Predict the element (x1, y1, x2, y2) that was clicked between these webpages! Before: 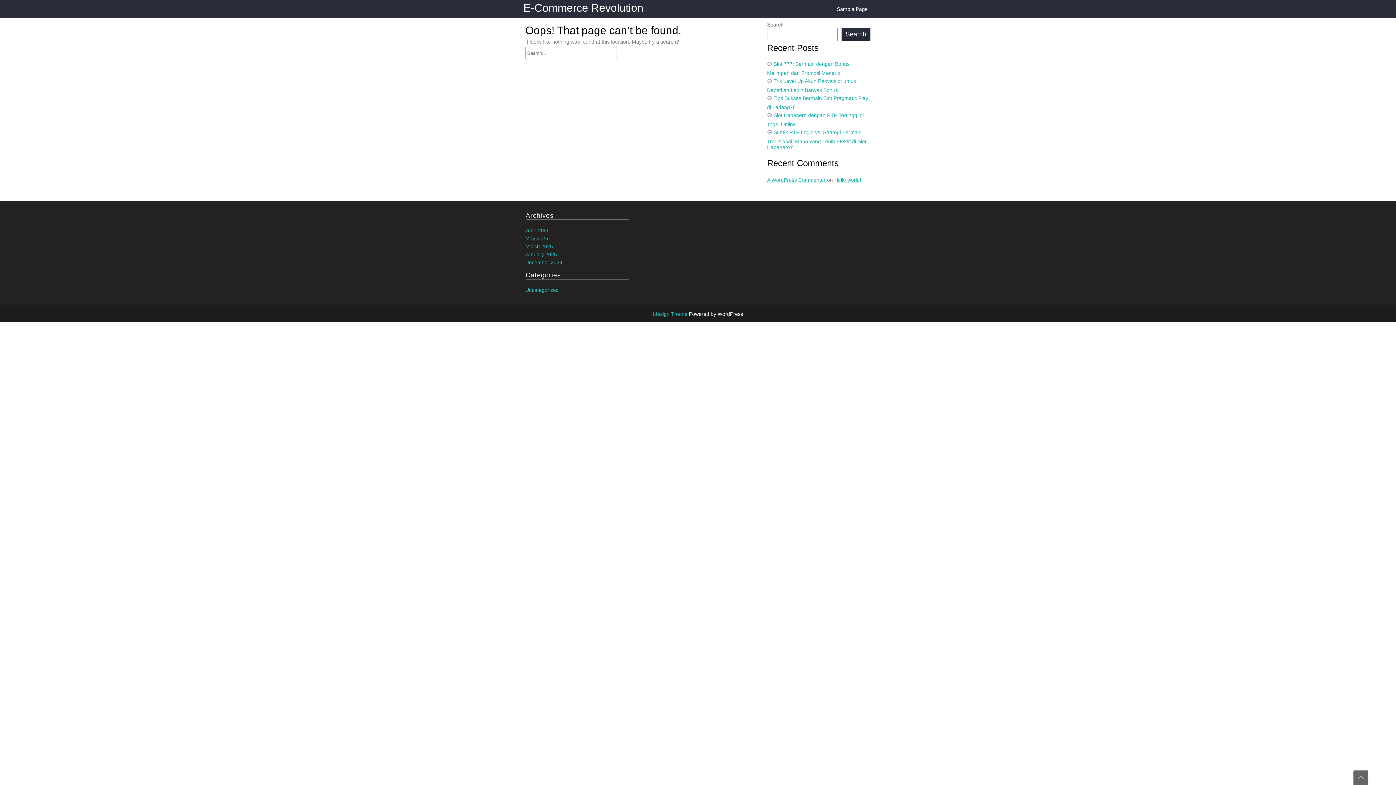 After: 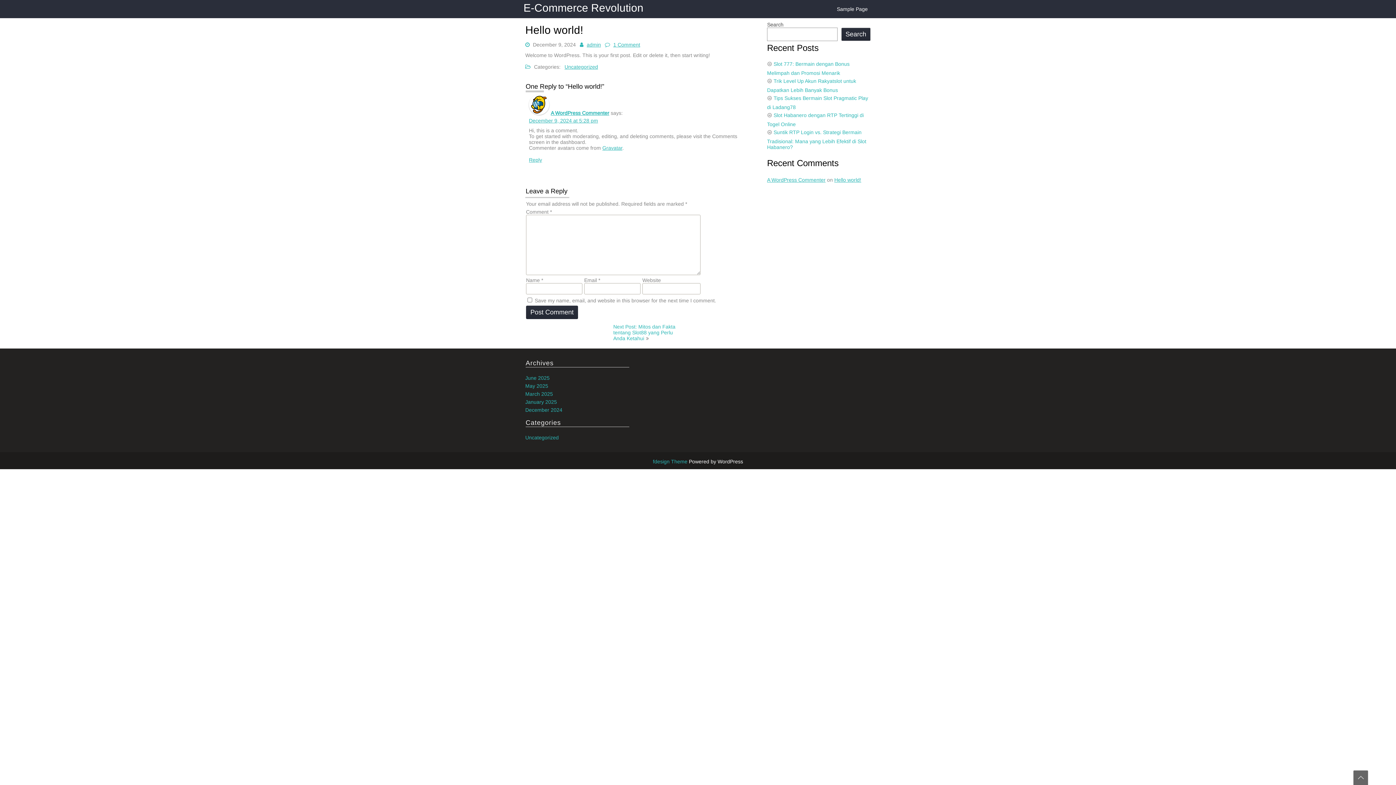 Action: bbox: (834, 176, 861, 182) label: Hello world!